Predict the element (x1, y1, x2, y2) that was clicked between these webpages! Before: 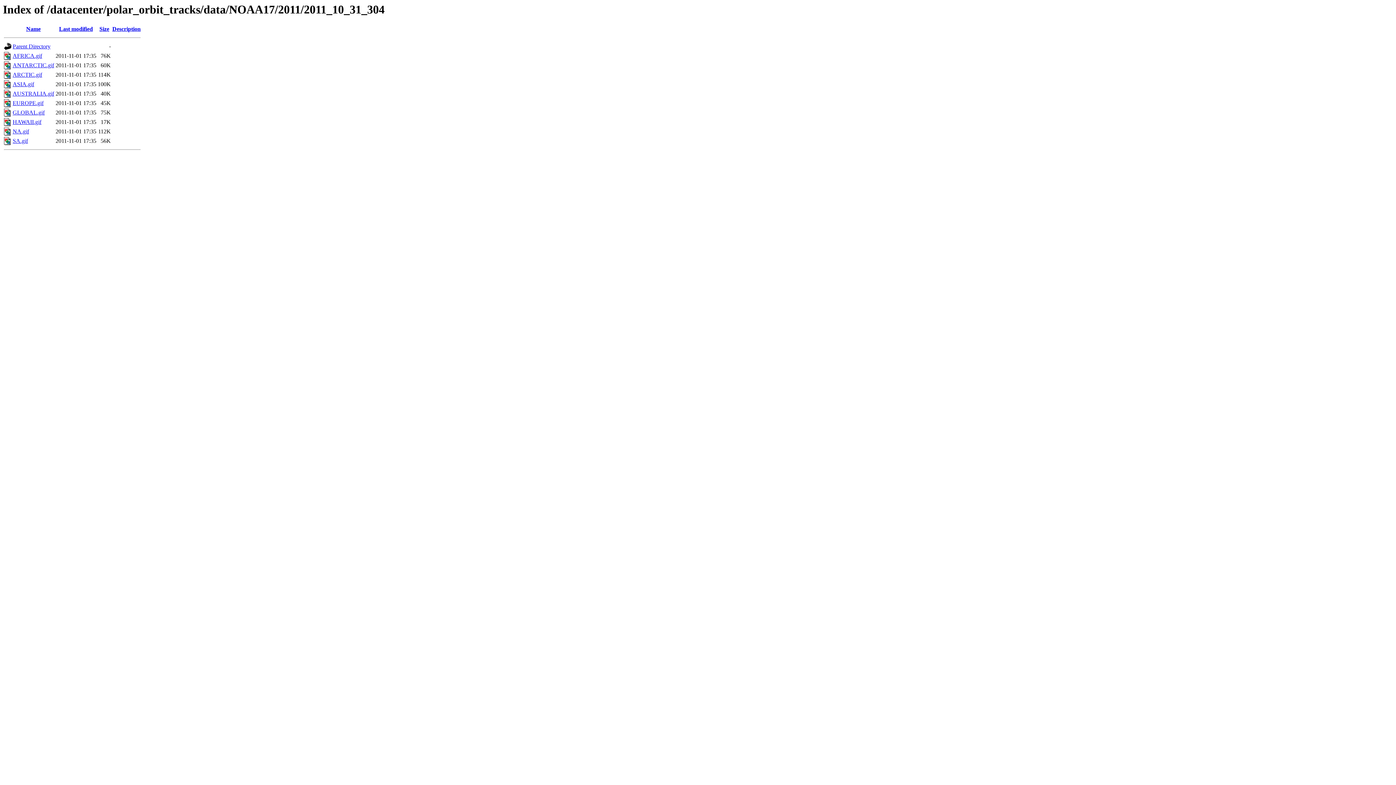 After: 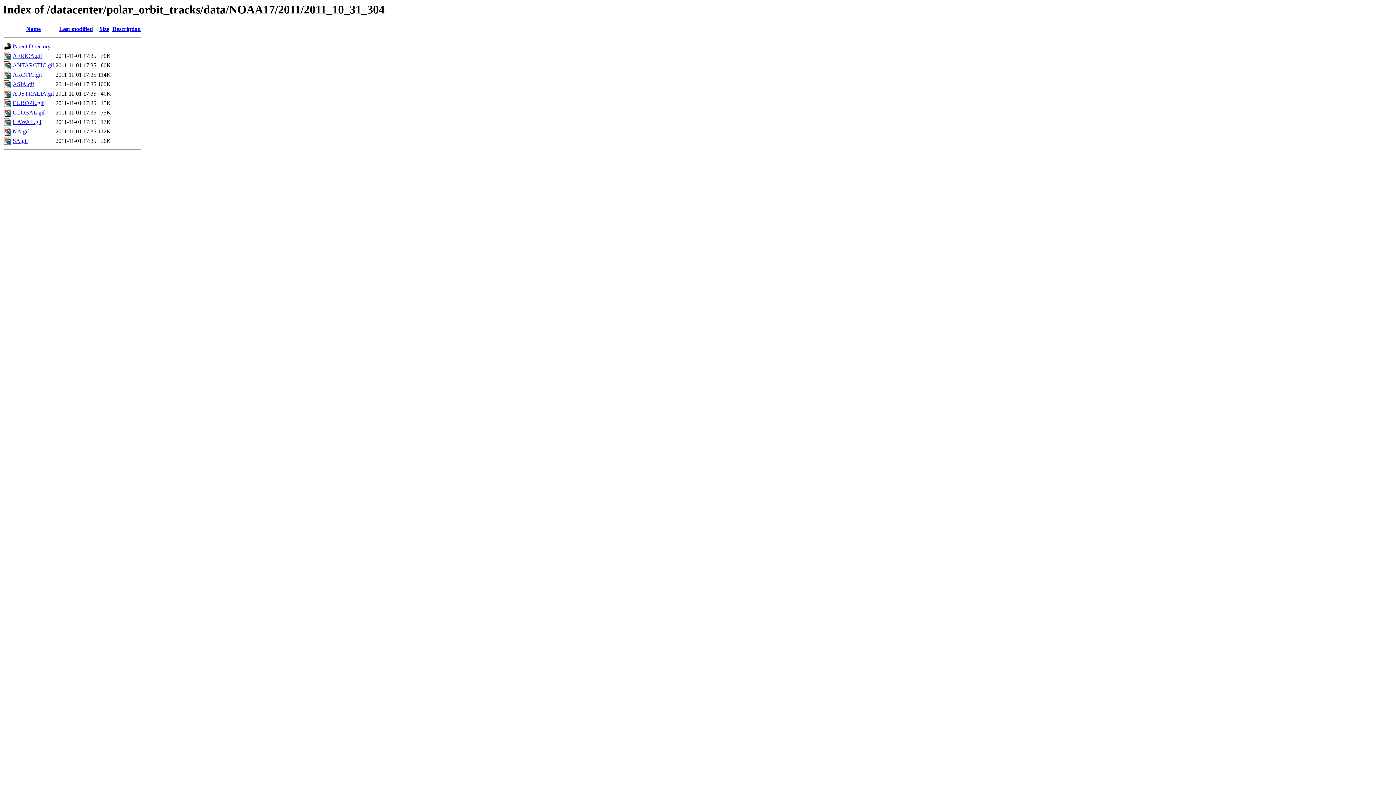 Action: bbox: (59, 25, 92, 32) label: Last modified